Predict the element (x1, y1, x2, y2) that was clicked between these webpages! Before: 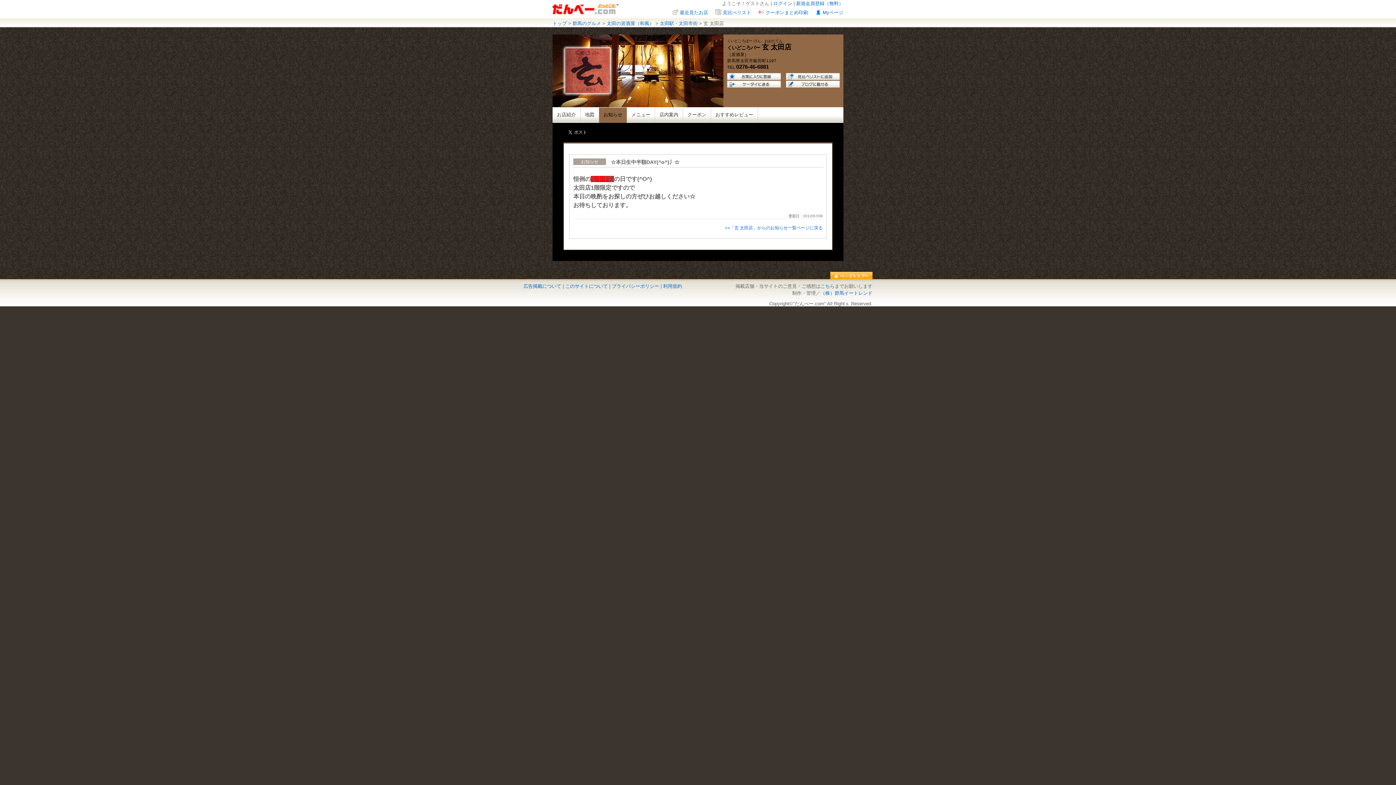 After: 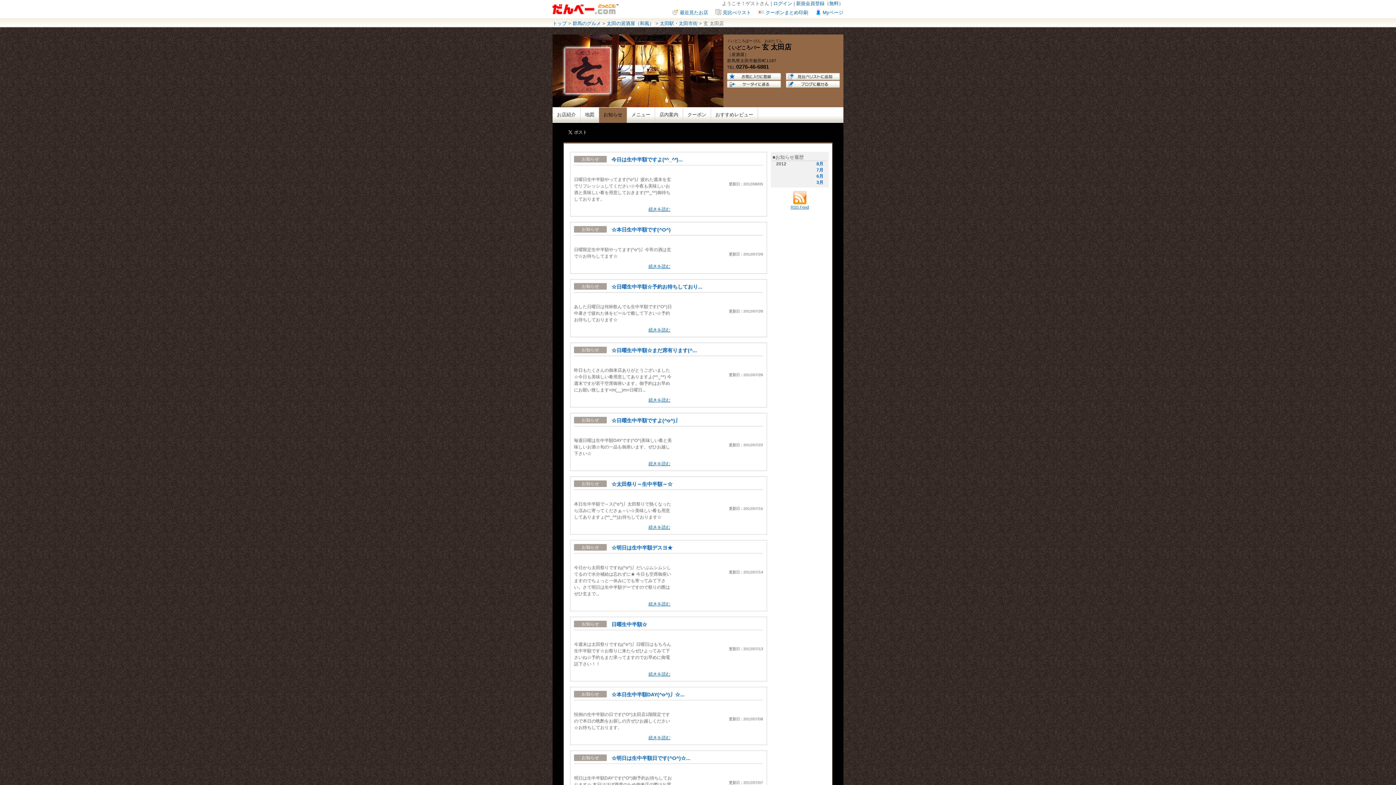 Action: label: <<「玄 太田店」からのお知らせ一覧ページに戻る bbox: (725, 225, 822, 230)